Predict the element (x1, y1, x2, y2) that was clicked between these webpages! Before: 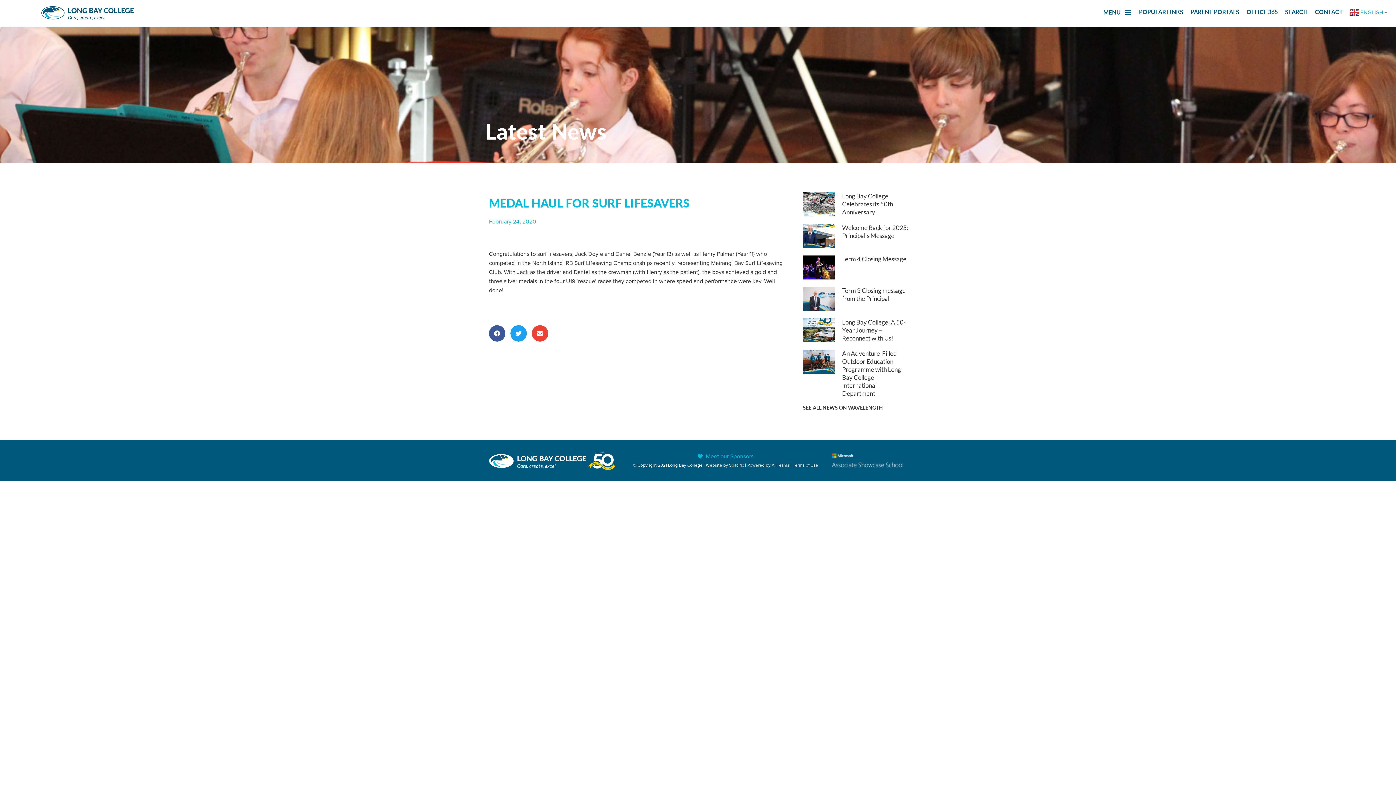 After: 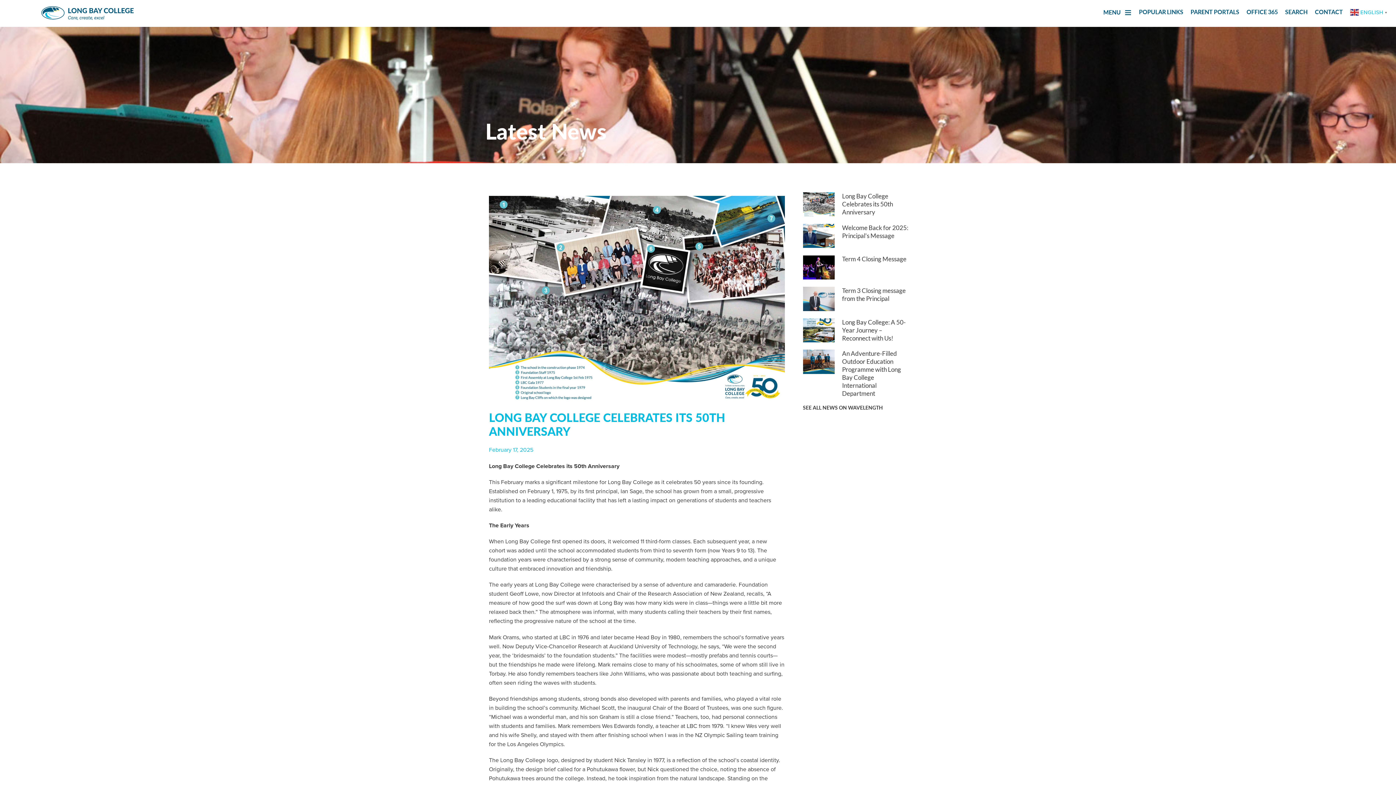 Action: bbox: (803, 192, 835, 216)